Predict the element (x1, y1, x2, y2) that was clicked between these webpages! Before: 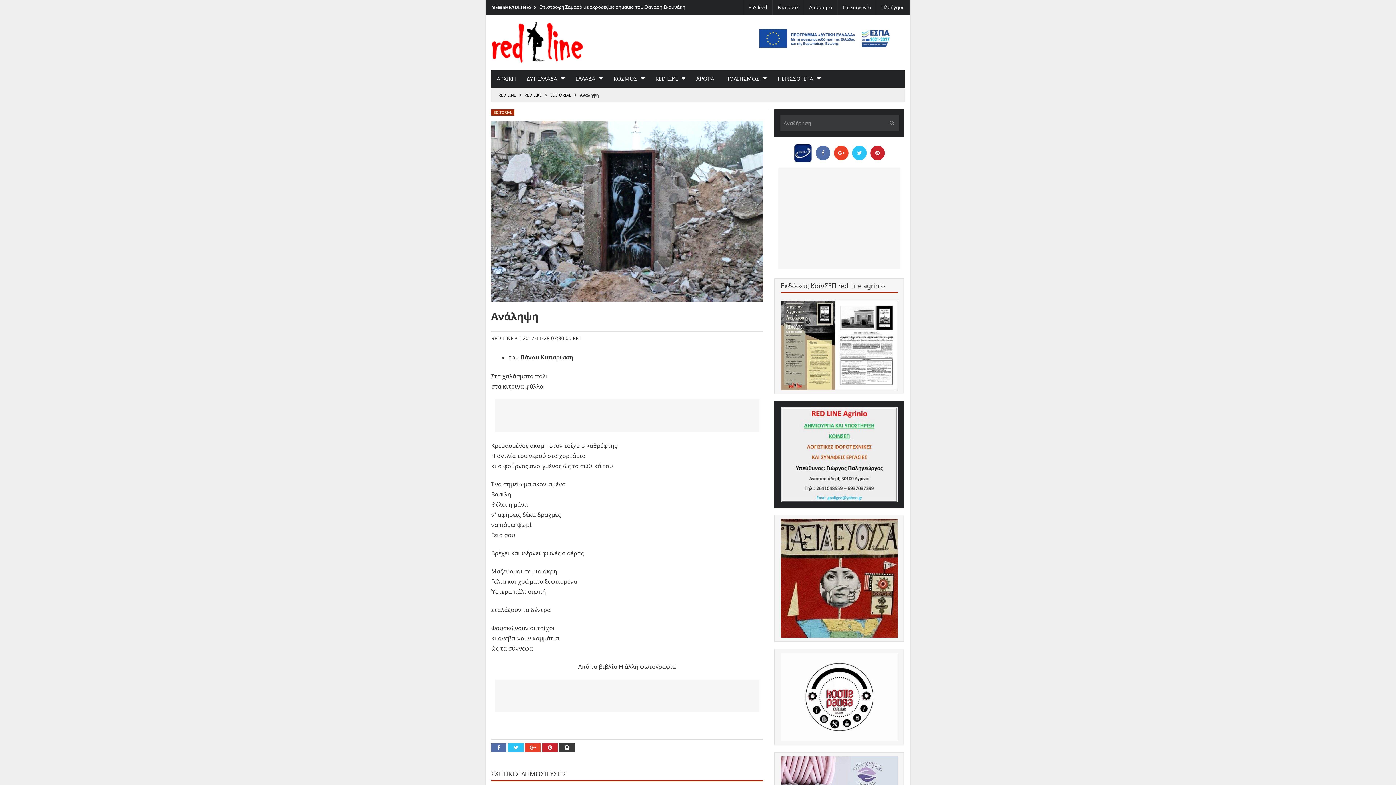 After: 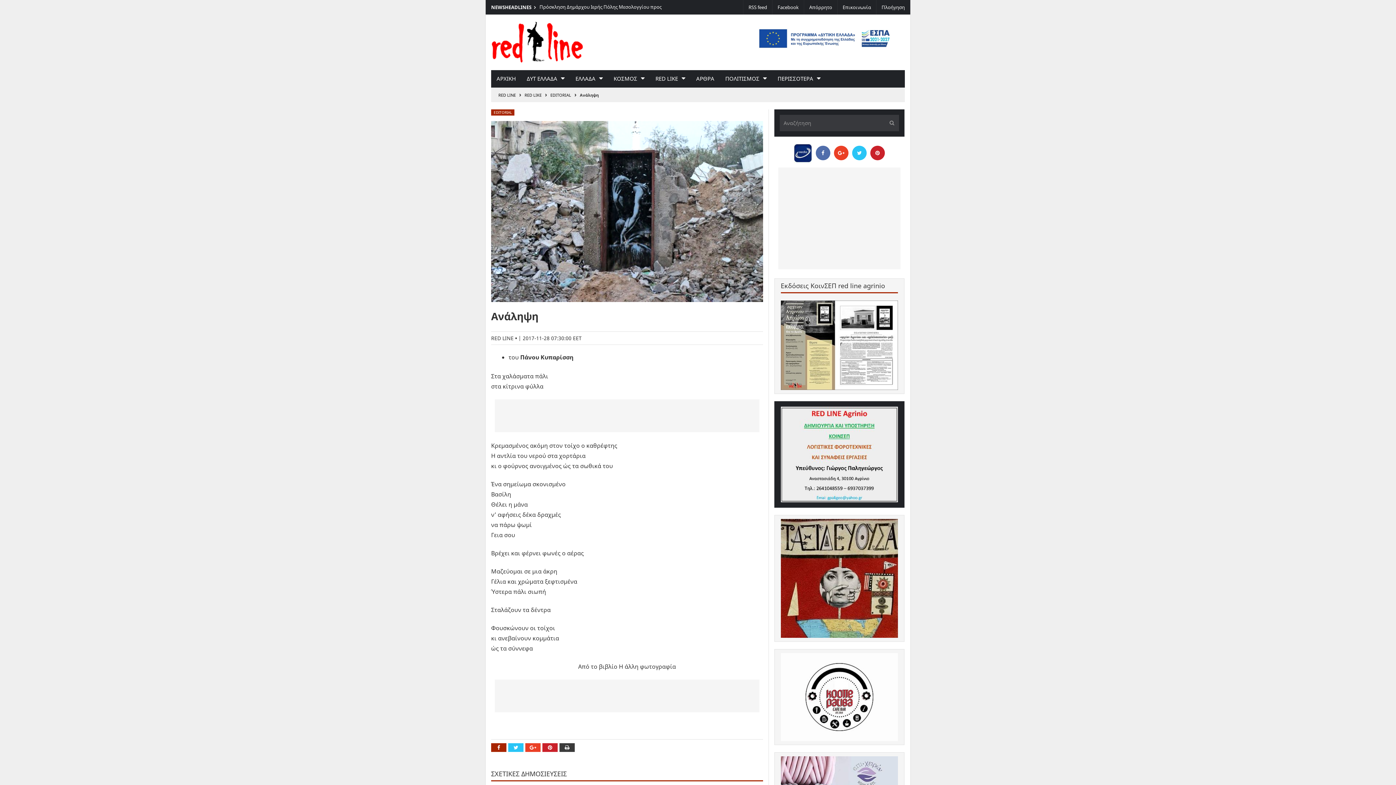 Action: bbox: (491, 743, 506, 752) label: Share on Facebook